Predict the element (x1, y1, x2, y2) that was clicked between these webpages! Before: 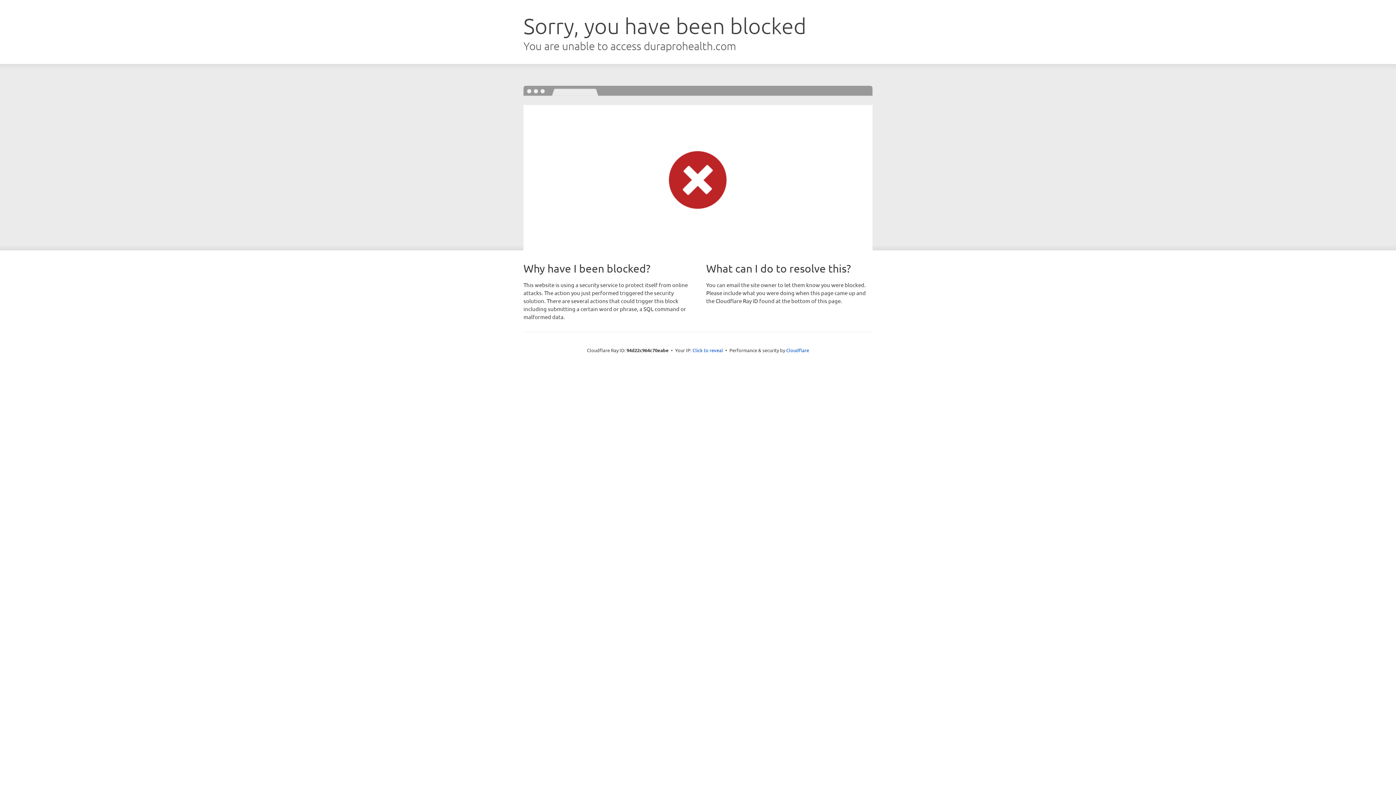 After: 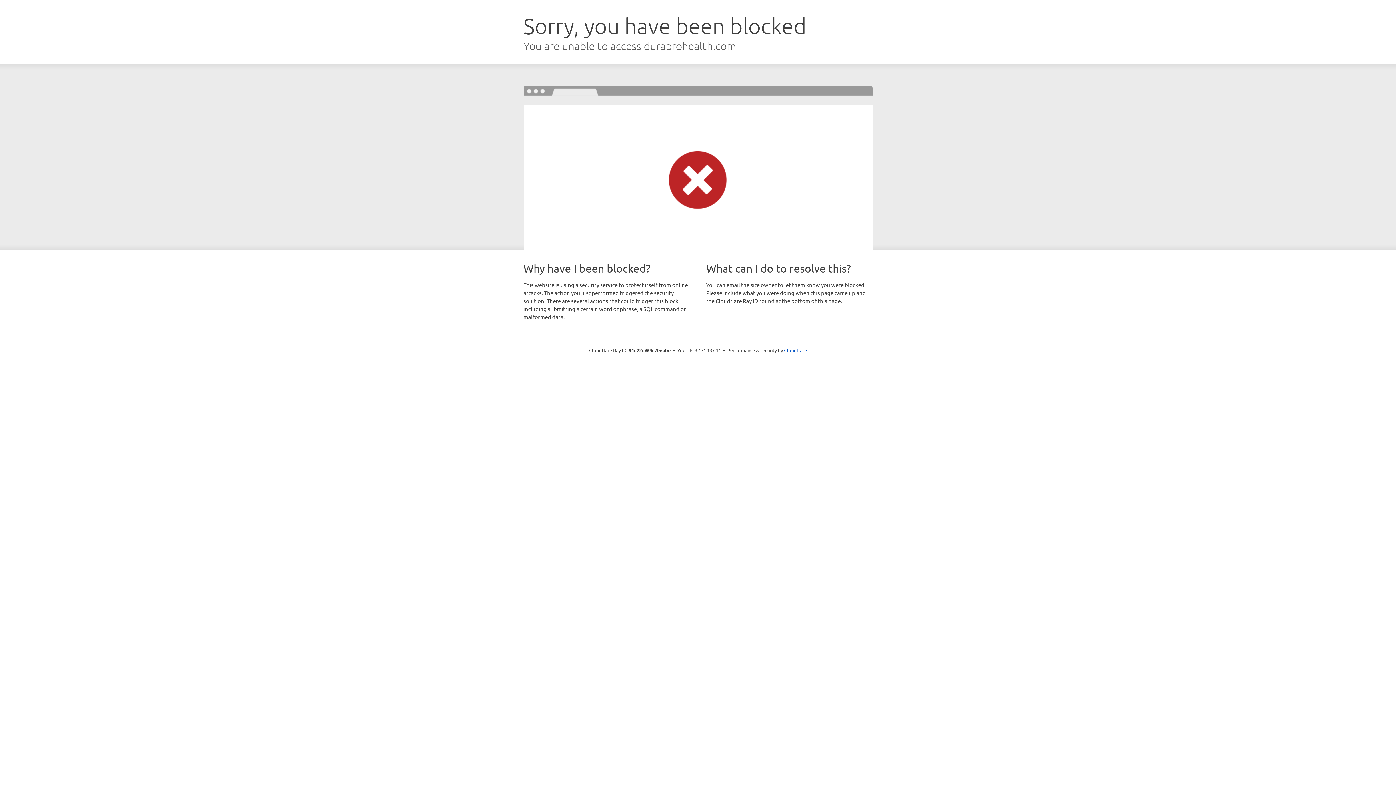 Action: bbox: (692, 346, 723, 353) label: Click to reveal